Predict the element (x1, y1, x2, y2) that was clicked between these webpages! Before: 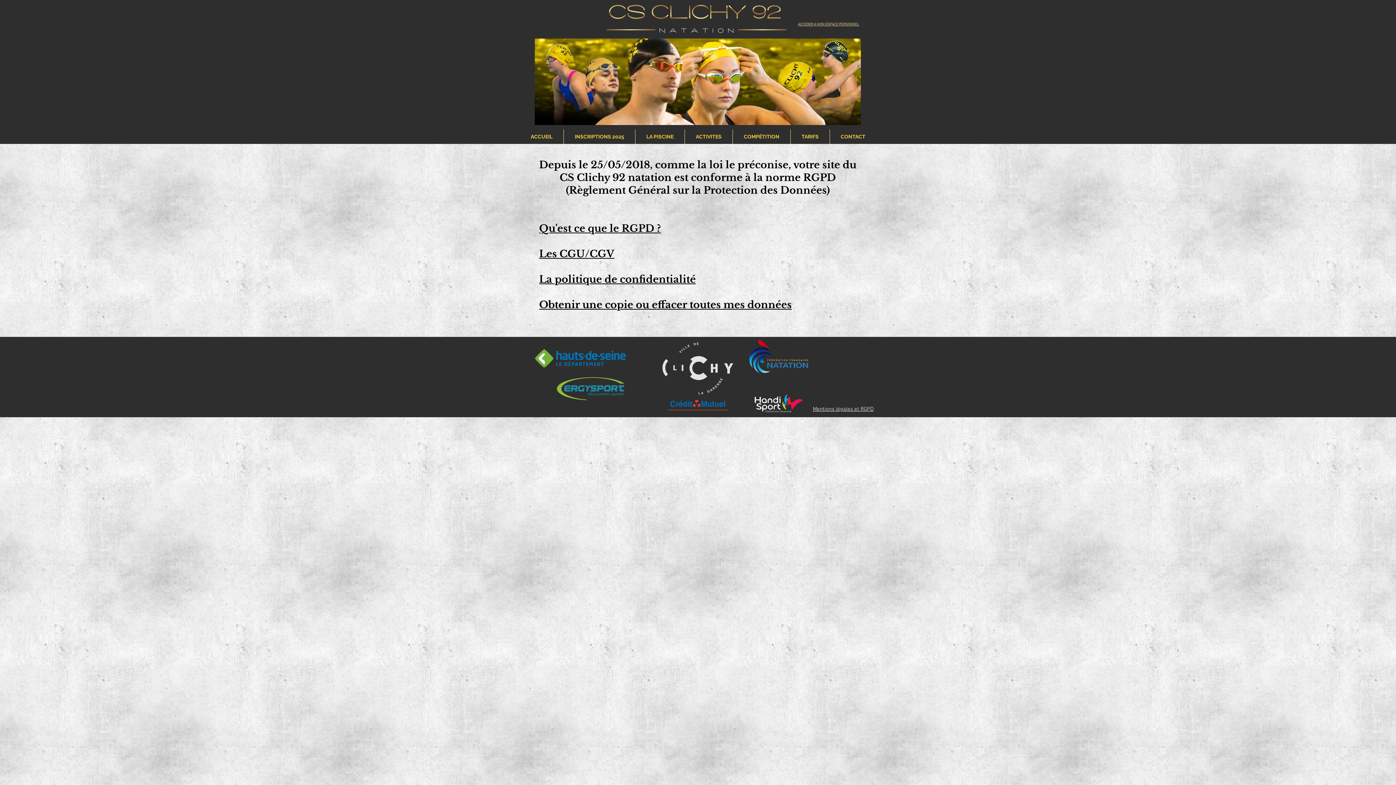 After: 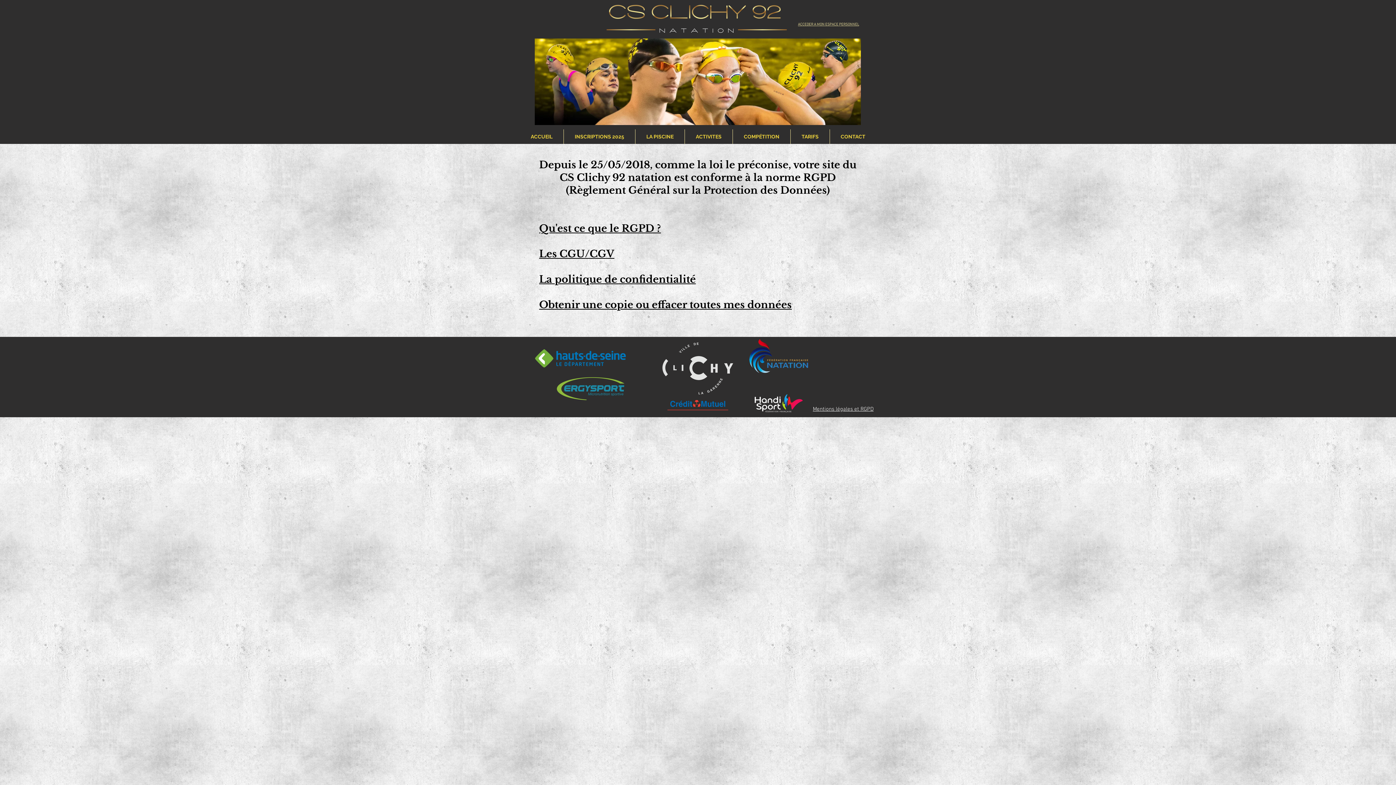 Action: bbox: (798, 22, 859, 26) label: ACCEDER A MON ESPACE PERSONNEL